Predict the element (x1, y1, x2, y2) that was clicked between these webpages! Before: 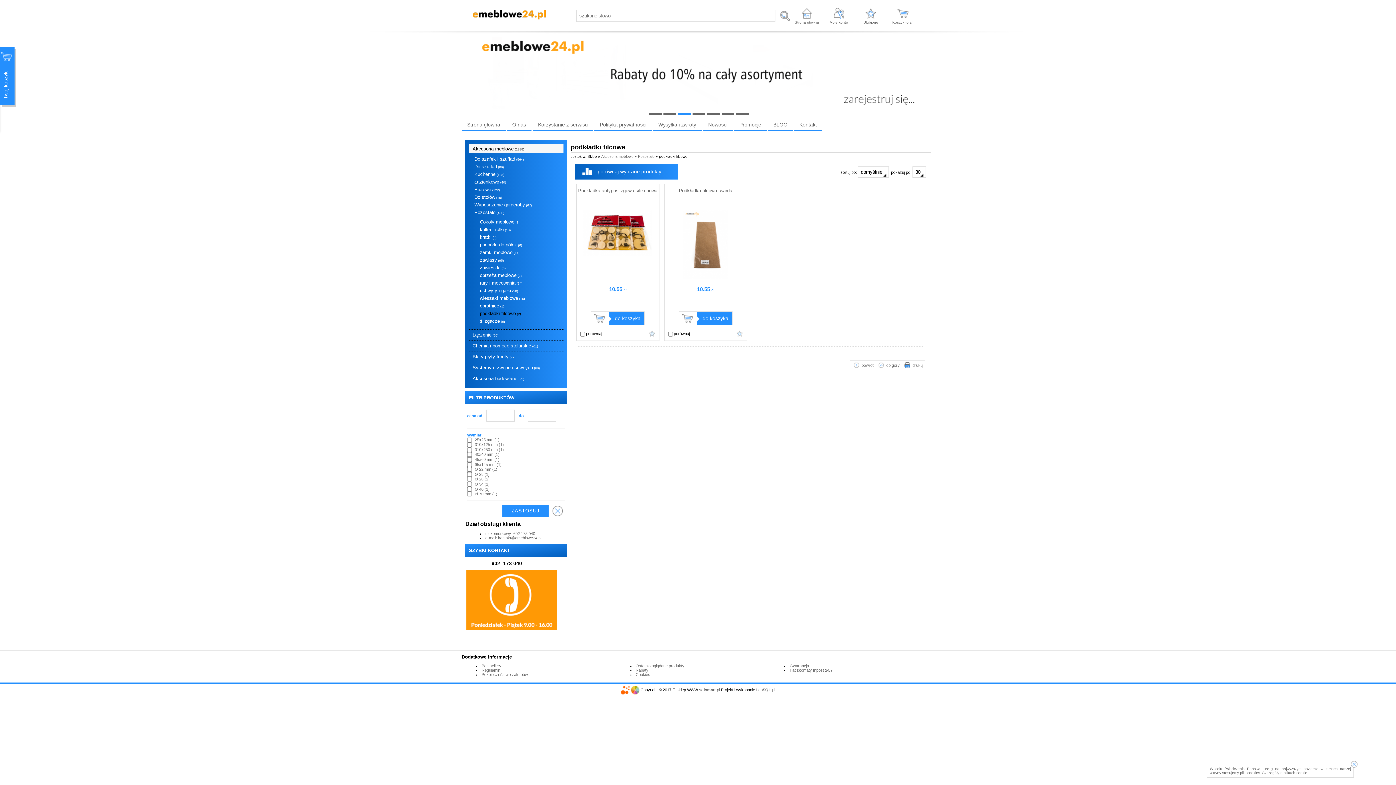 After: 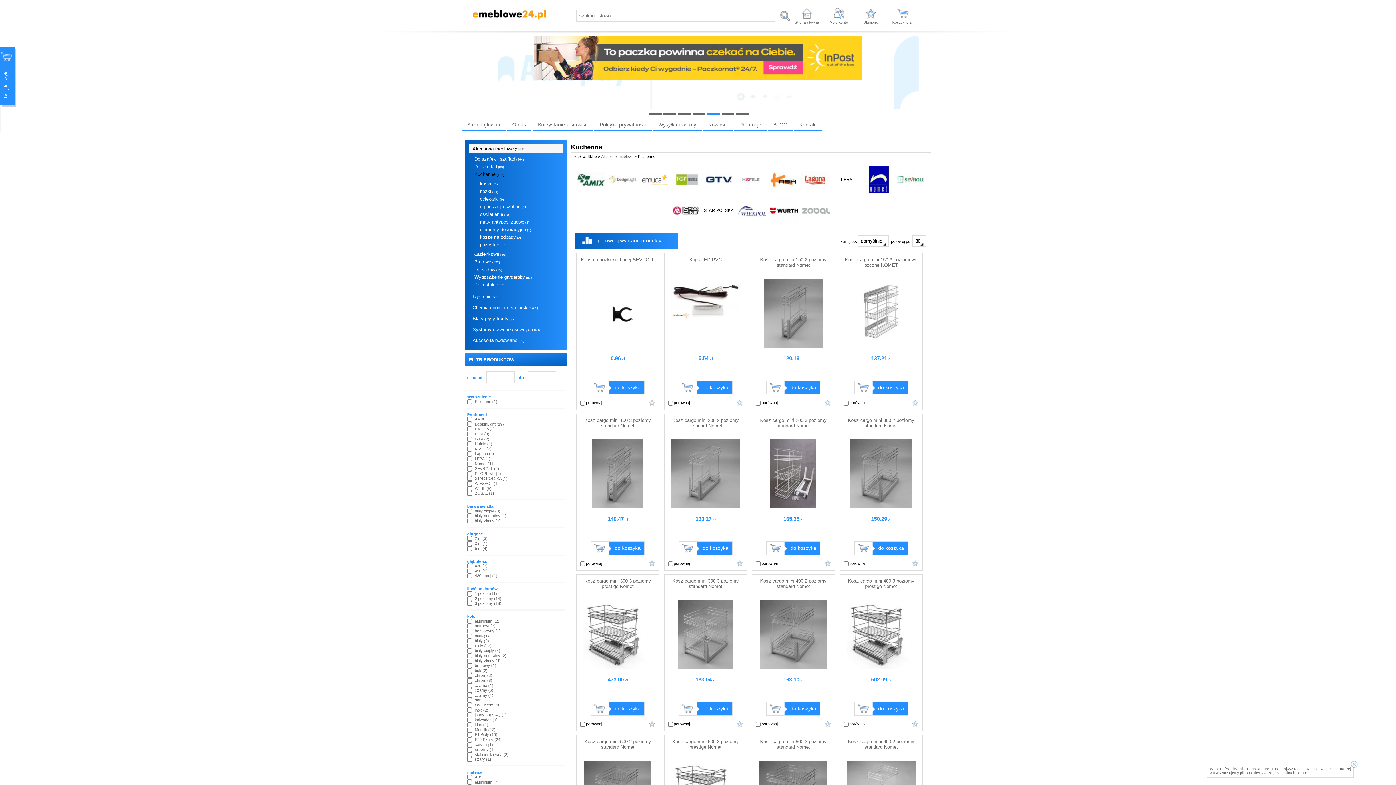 Action: bbox: (474, 170, 561, 178) label: Kuchenne (198)